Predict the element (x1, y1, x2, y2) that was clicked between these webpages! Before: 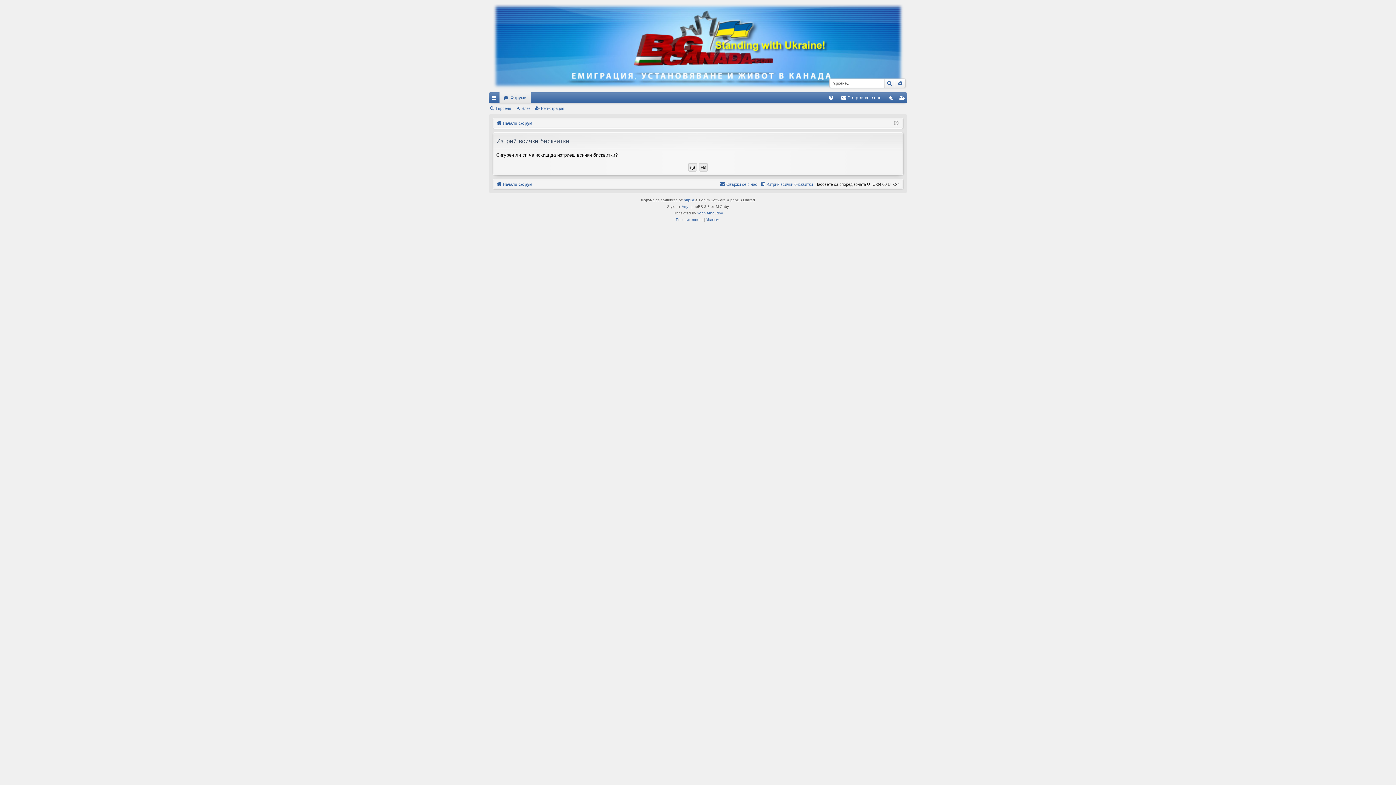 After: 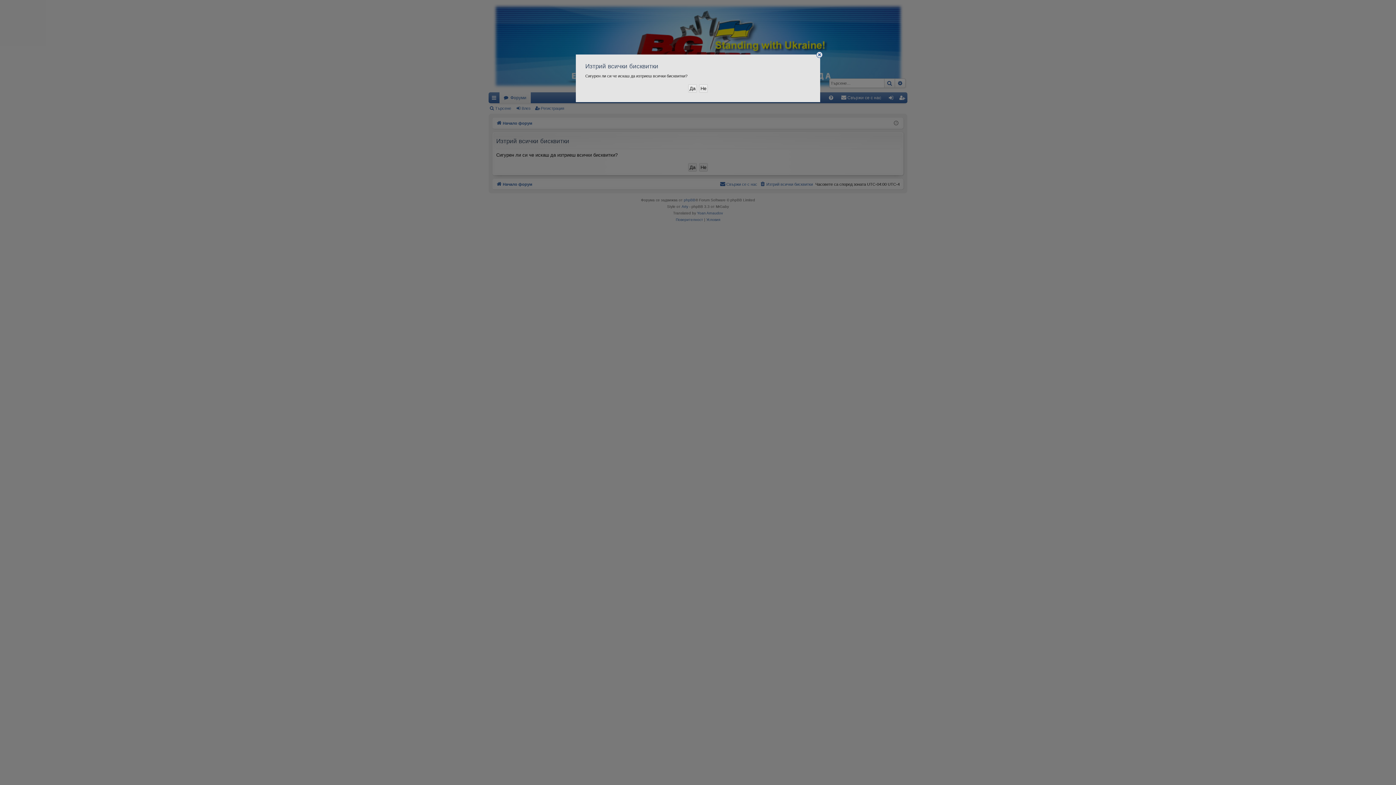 Action: bbox: (760, 180, 813, 188) label: Изтрий всички бисквитки